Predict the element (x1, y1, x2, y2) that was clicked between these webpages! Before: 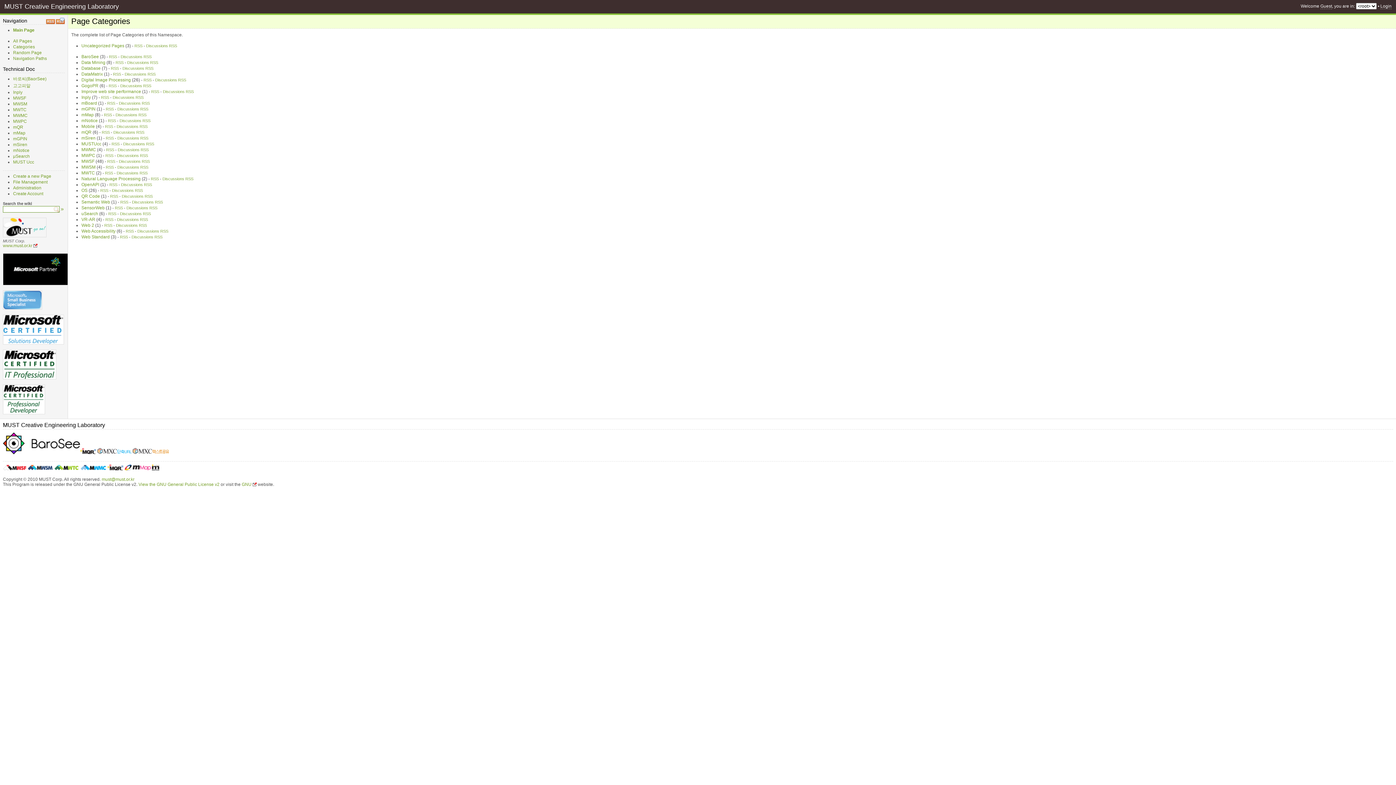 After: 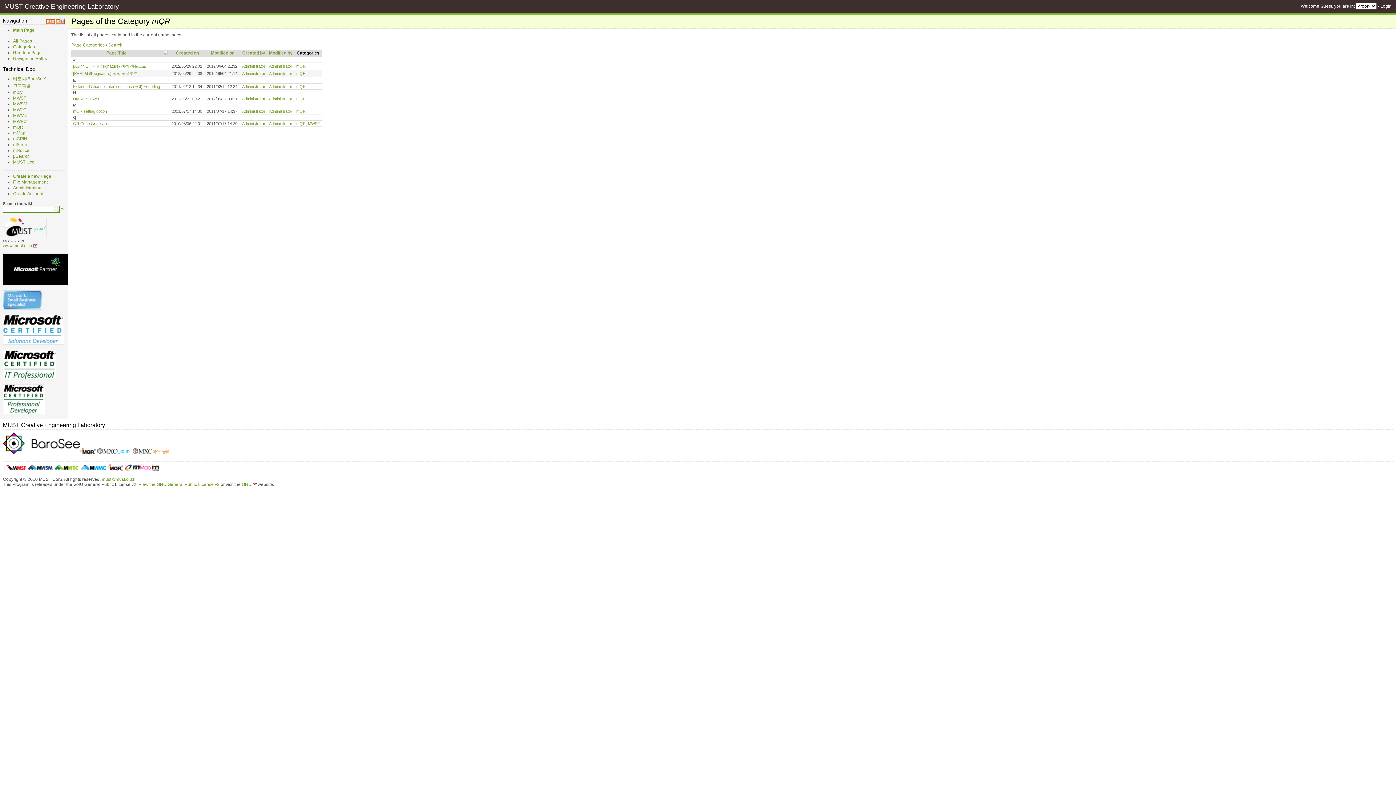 Action: bbox: (13, 124, 23, 129) label: mQR